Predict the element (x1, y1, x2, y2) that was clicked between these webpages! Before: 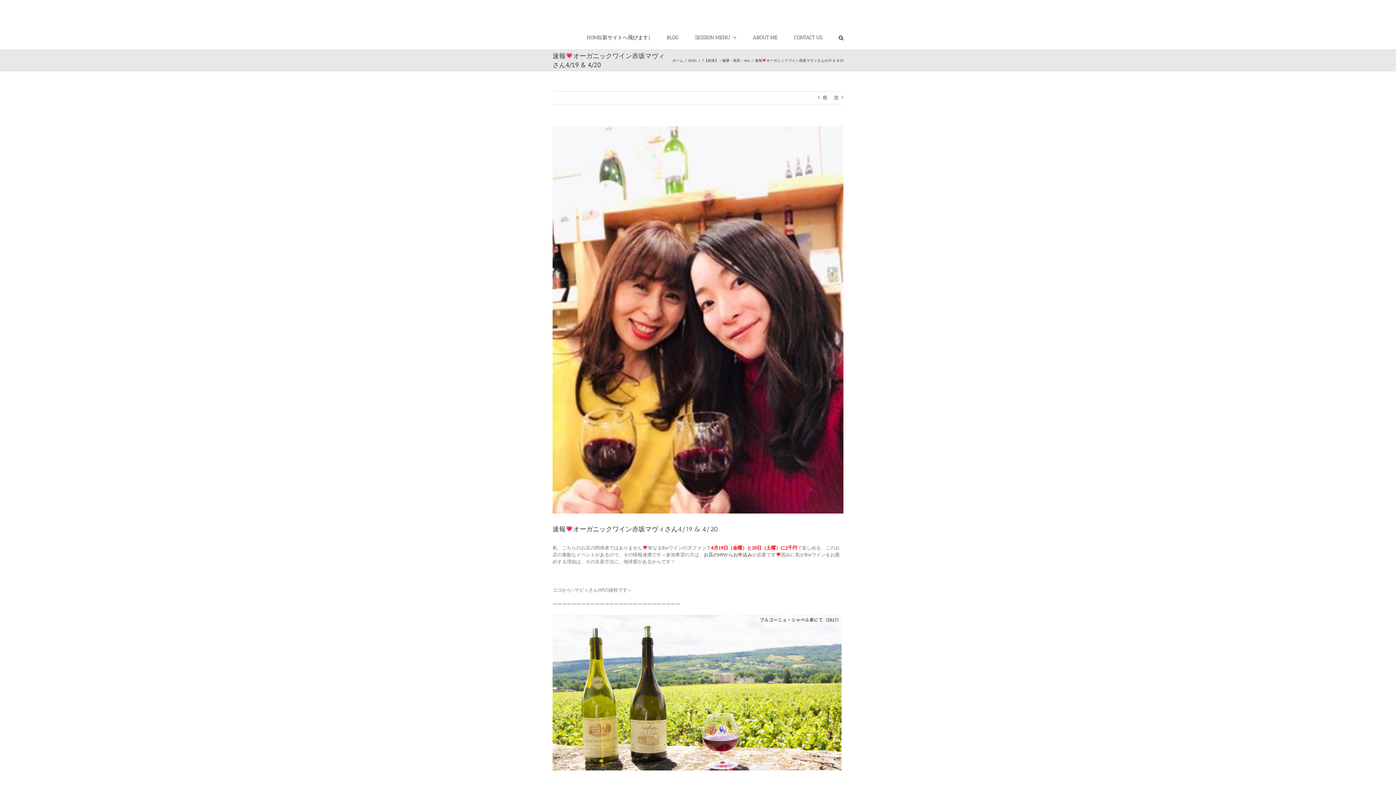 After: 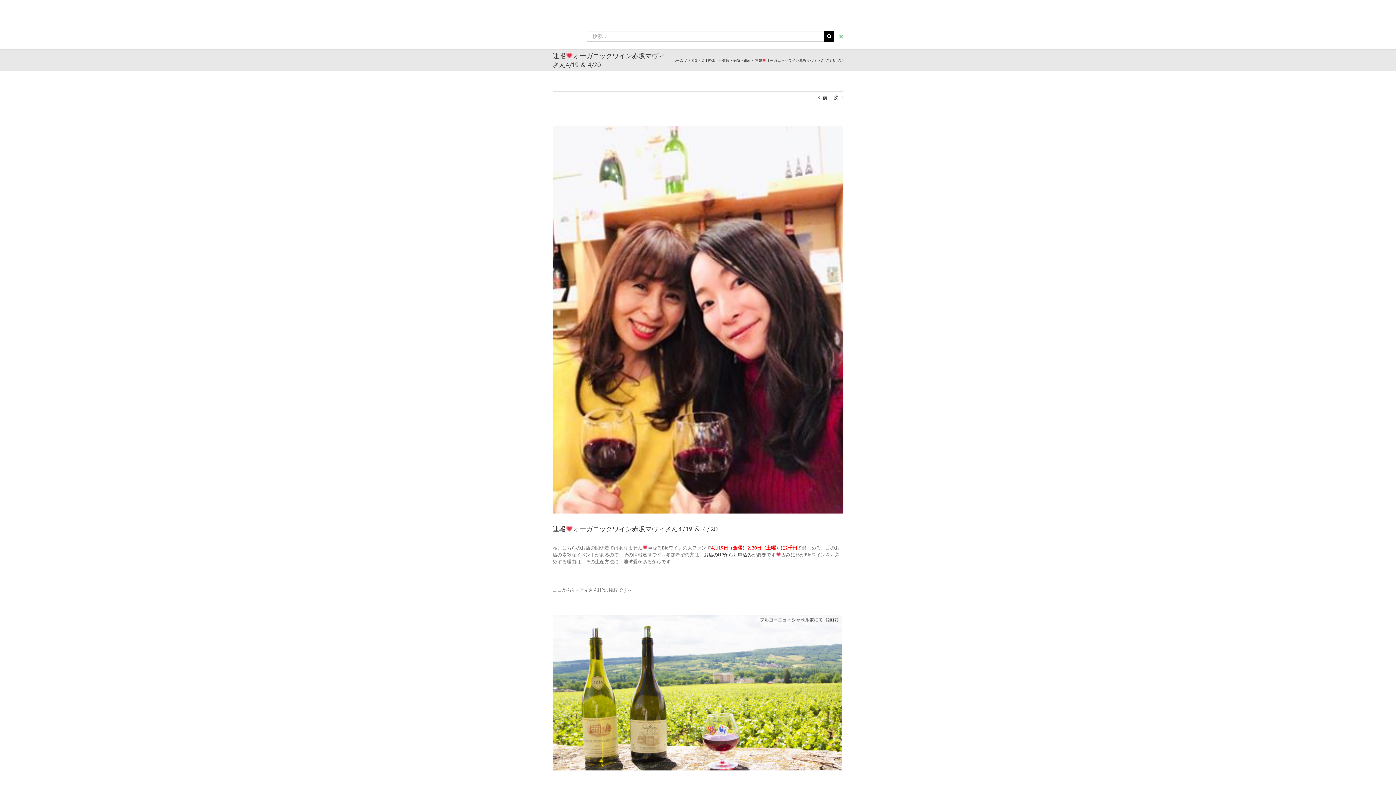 Action: label: 検索 bbox: (838, 23, 843, 49)